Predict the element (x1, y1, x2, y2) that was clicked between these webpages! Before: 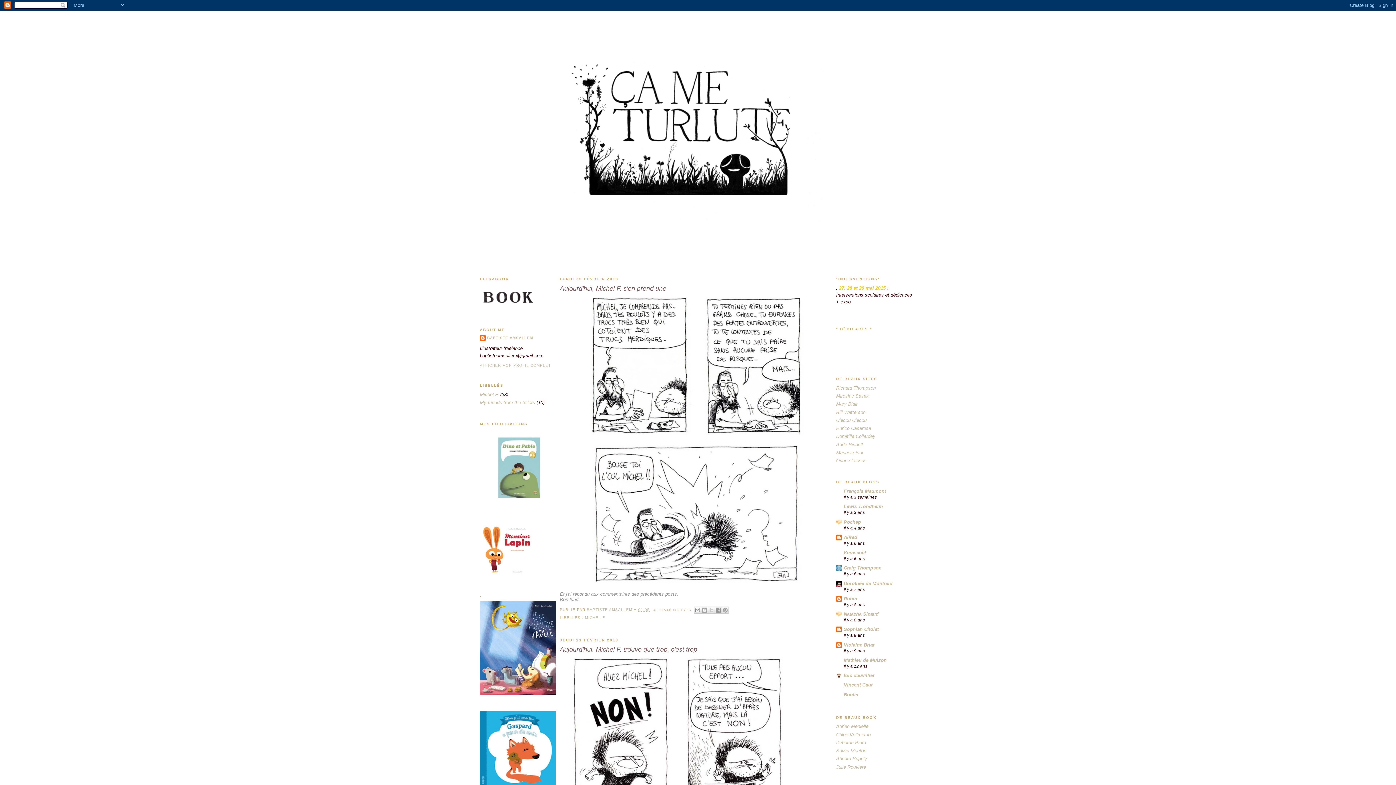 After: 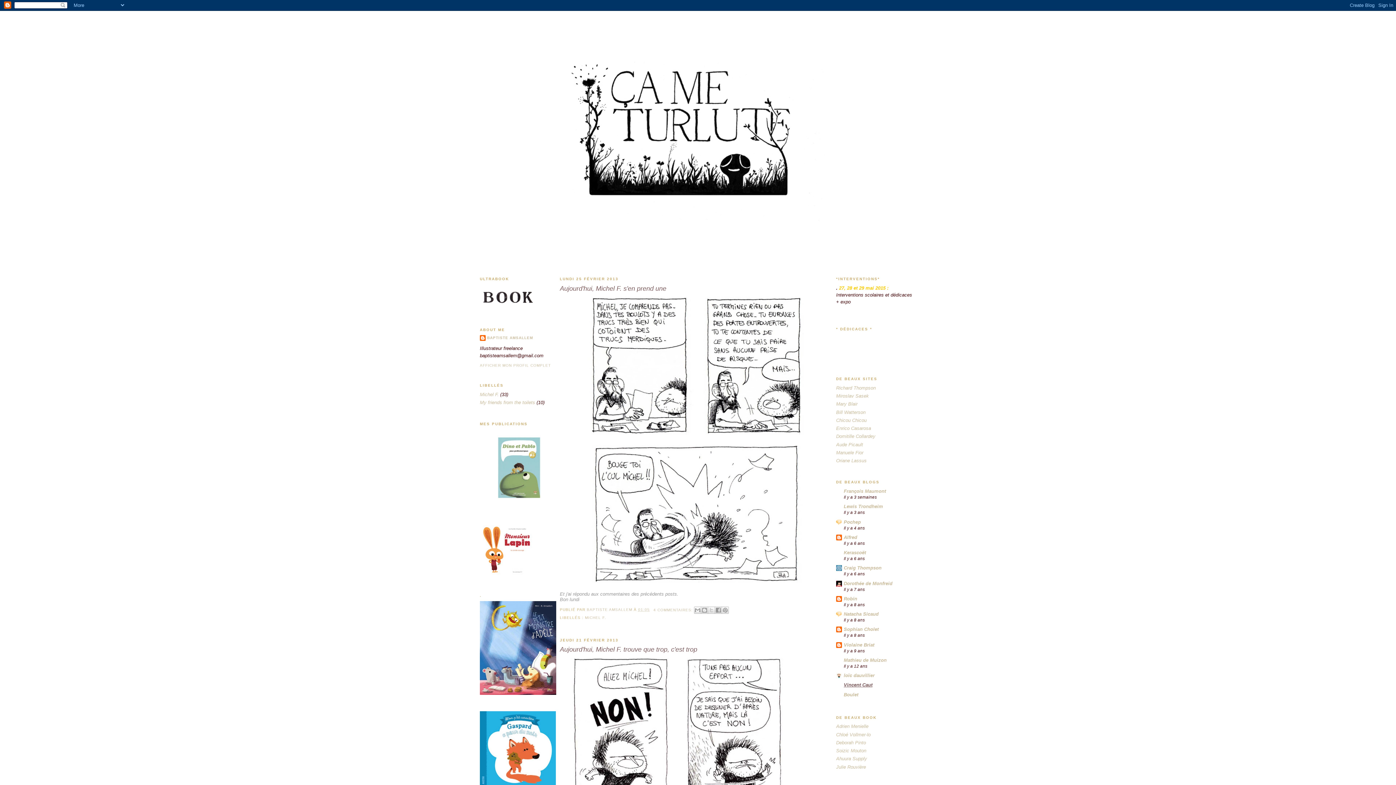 Action: bbox: (844, 682, 872, 688) label: Vincent Caut